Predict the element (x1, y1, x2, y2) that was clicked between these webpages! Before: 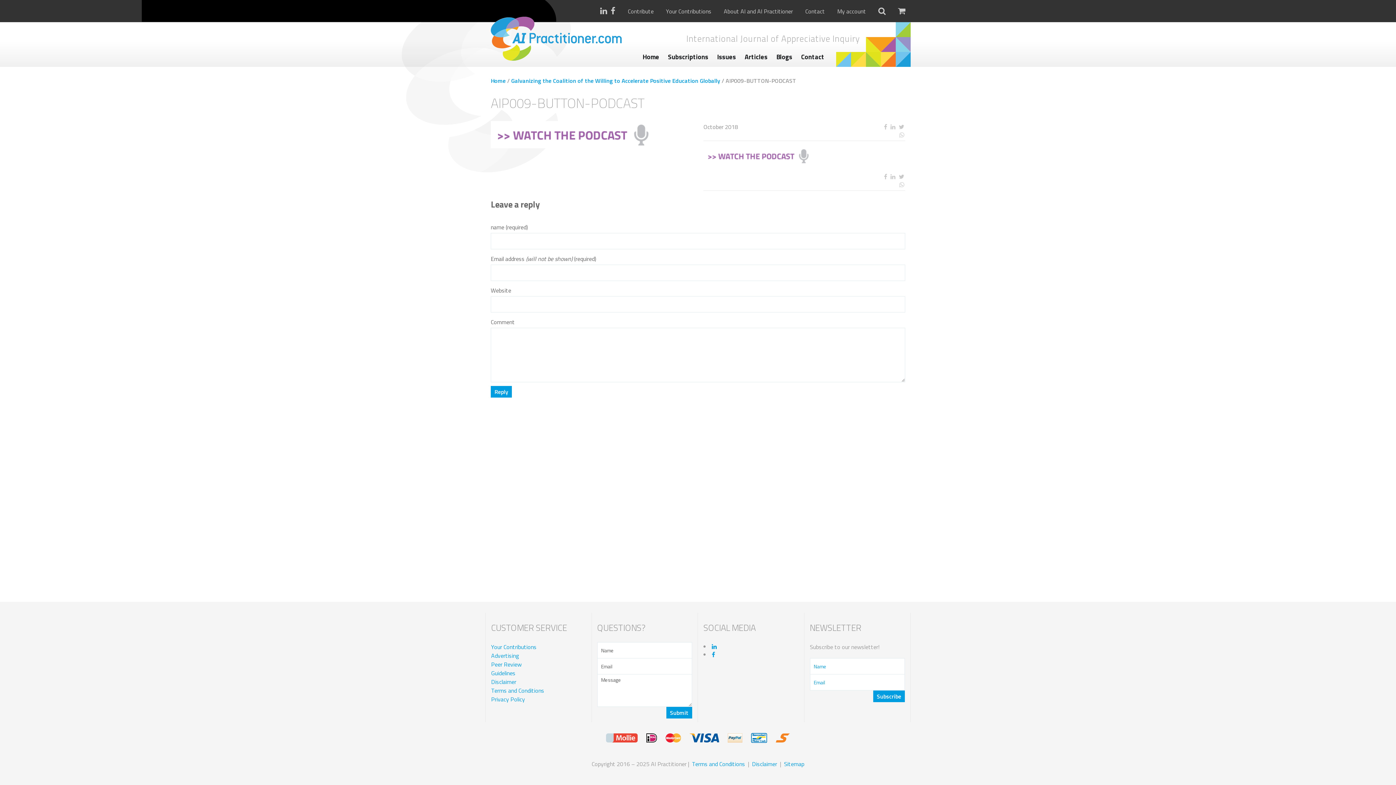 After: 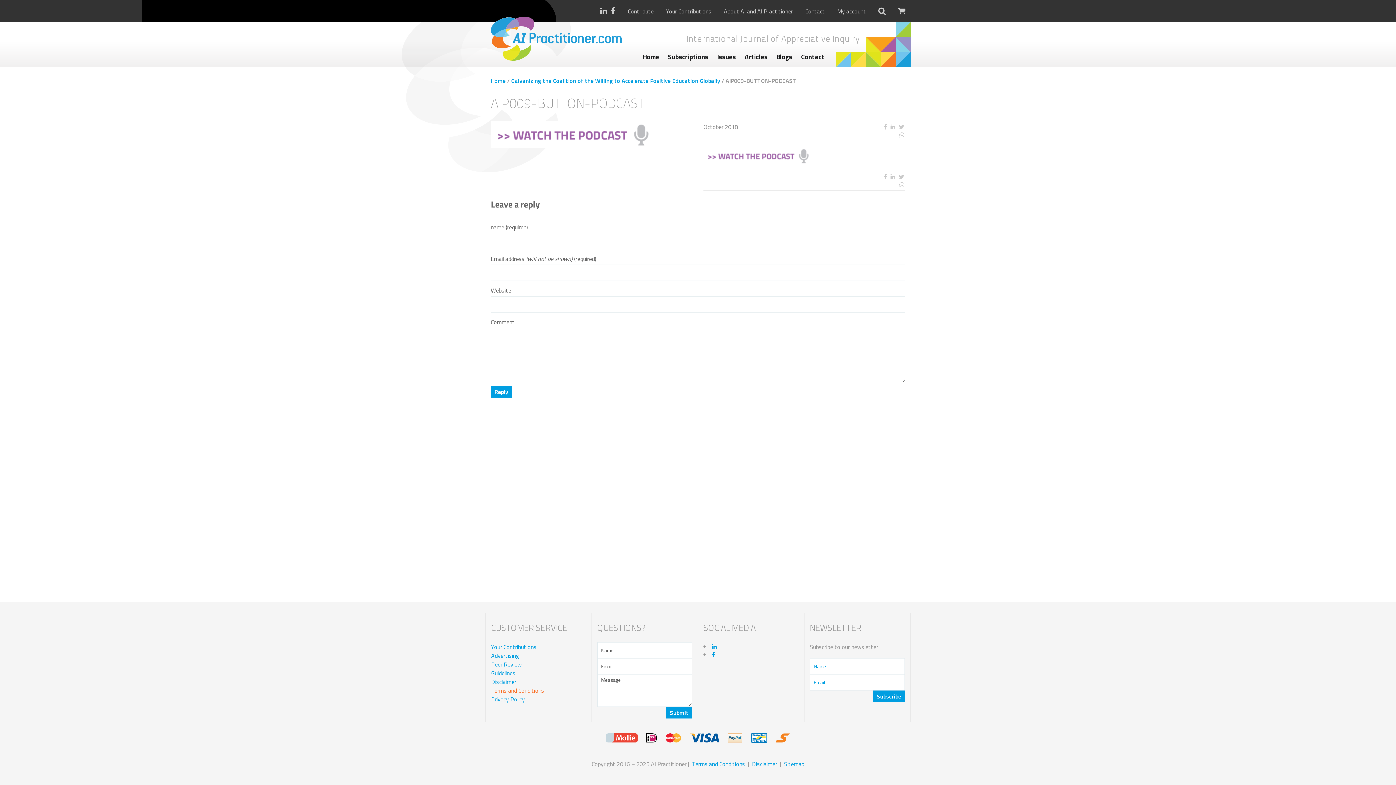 Action: bbox: (491, 686, 544, 695) label: Terms and Conditions